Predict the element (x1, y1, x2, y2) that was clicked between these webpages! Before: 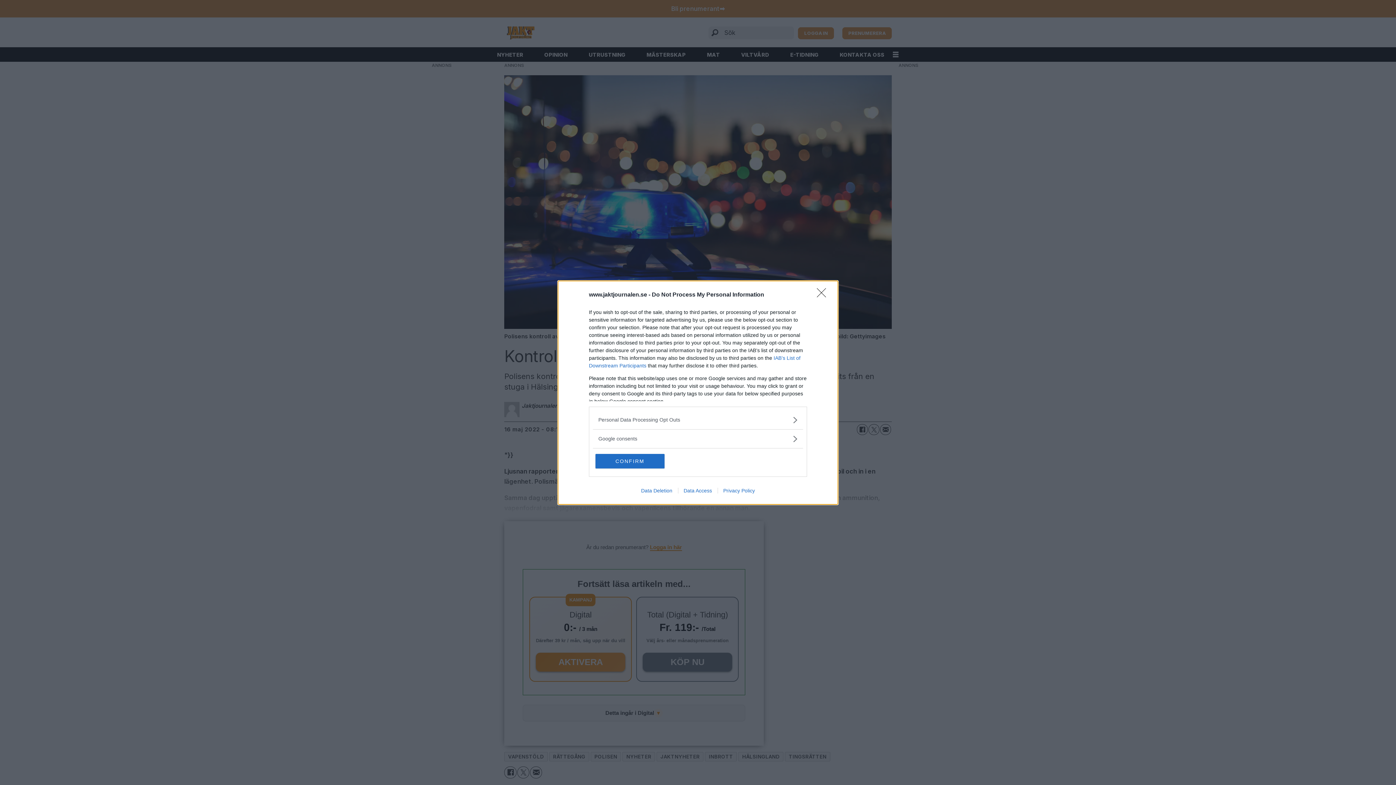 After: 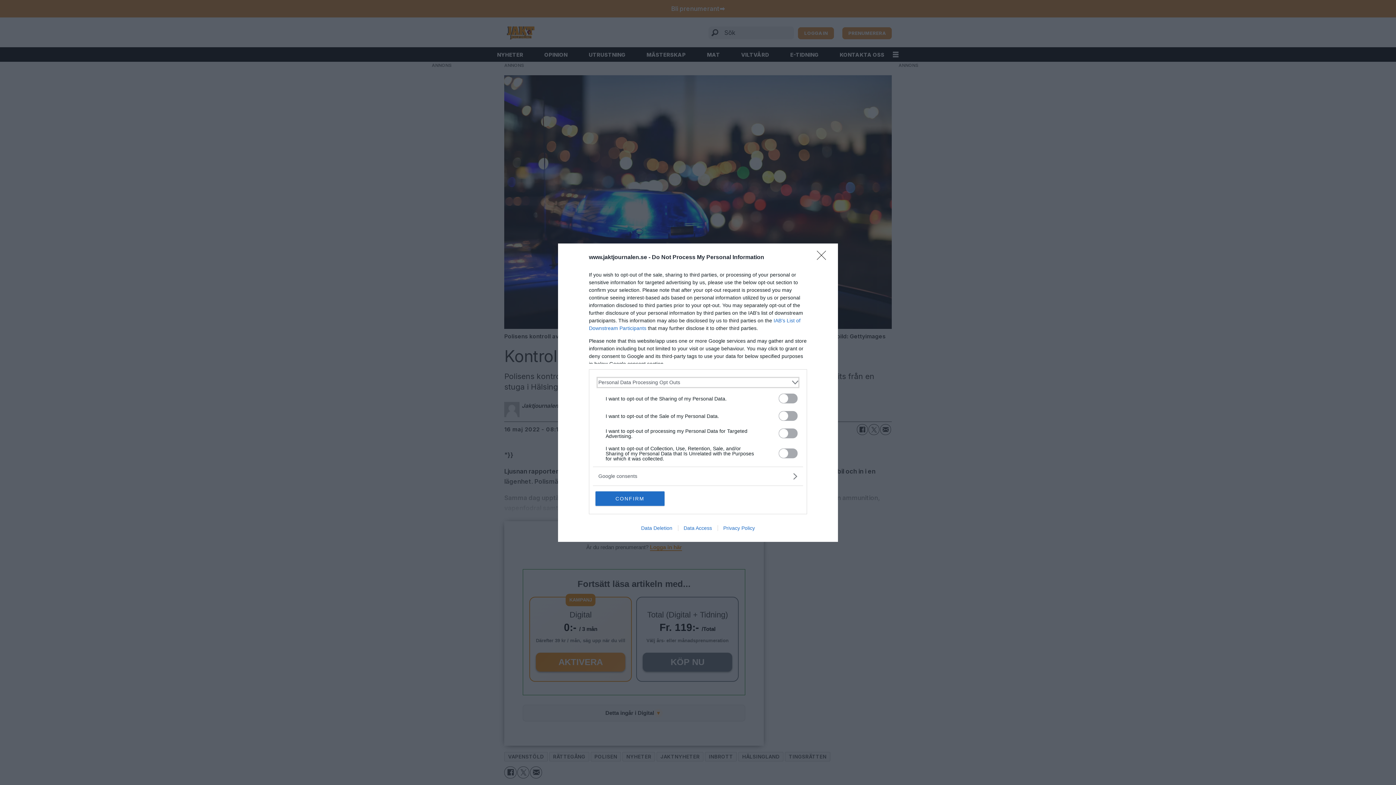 Action: label: Opt-Outs bbox: (598, 416, 797, 423)